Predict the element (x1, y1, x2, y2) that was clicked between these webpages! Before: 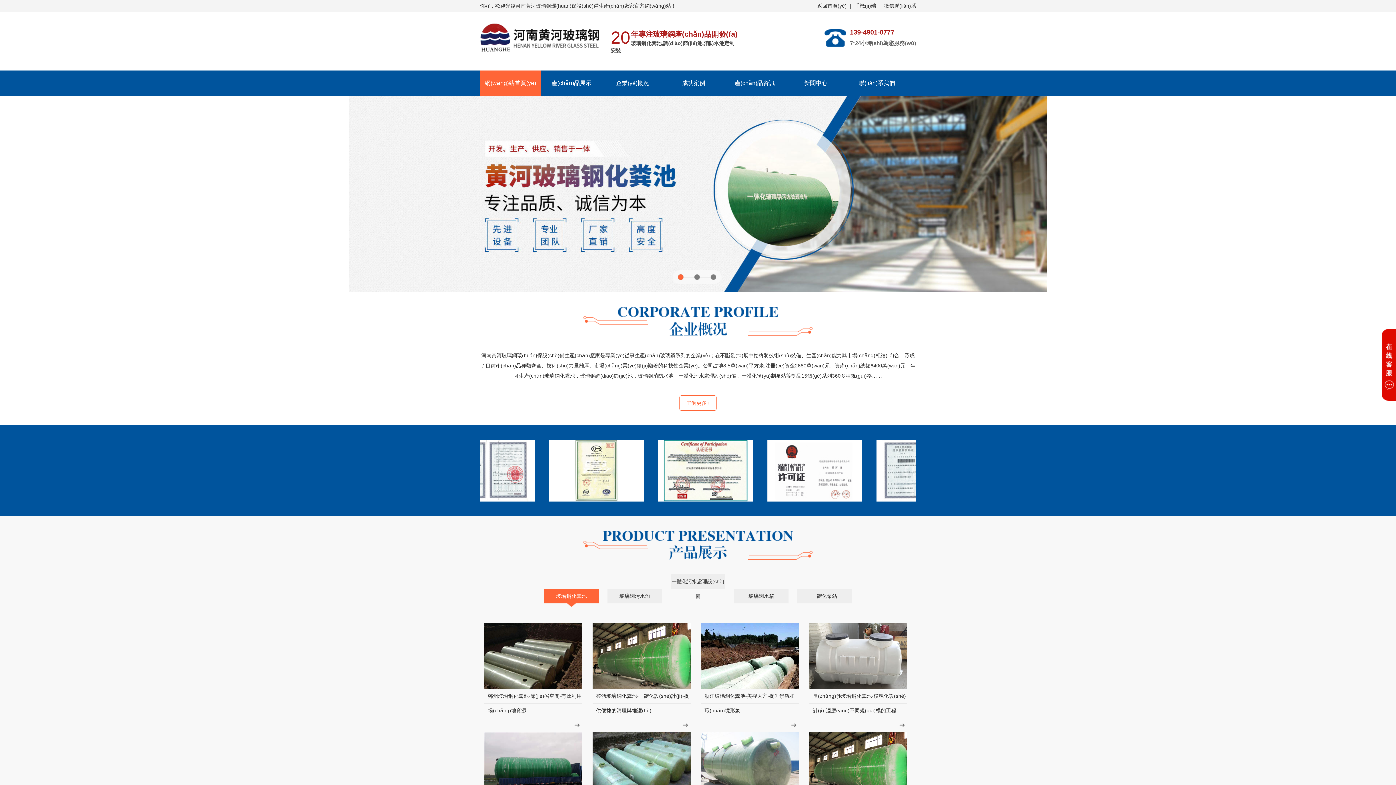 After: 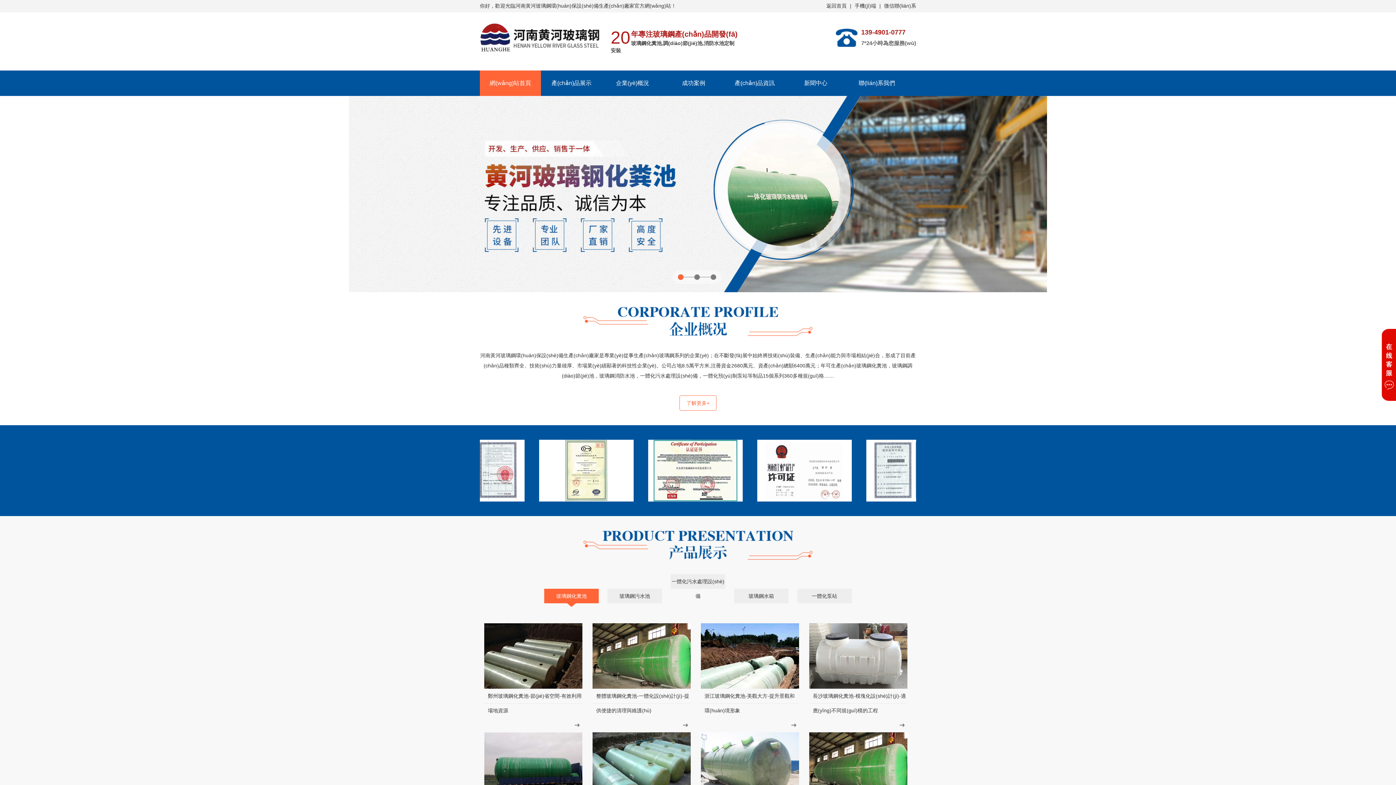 Action: label: 網(wǎng)站首頁(yè) bbox: (480, 70, 541, 96)